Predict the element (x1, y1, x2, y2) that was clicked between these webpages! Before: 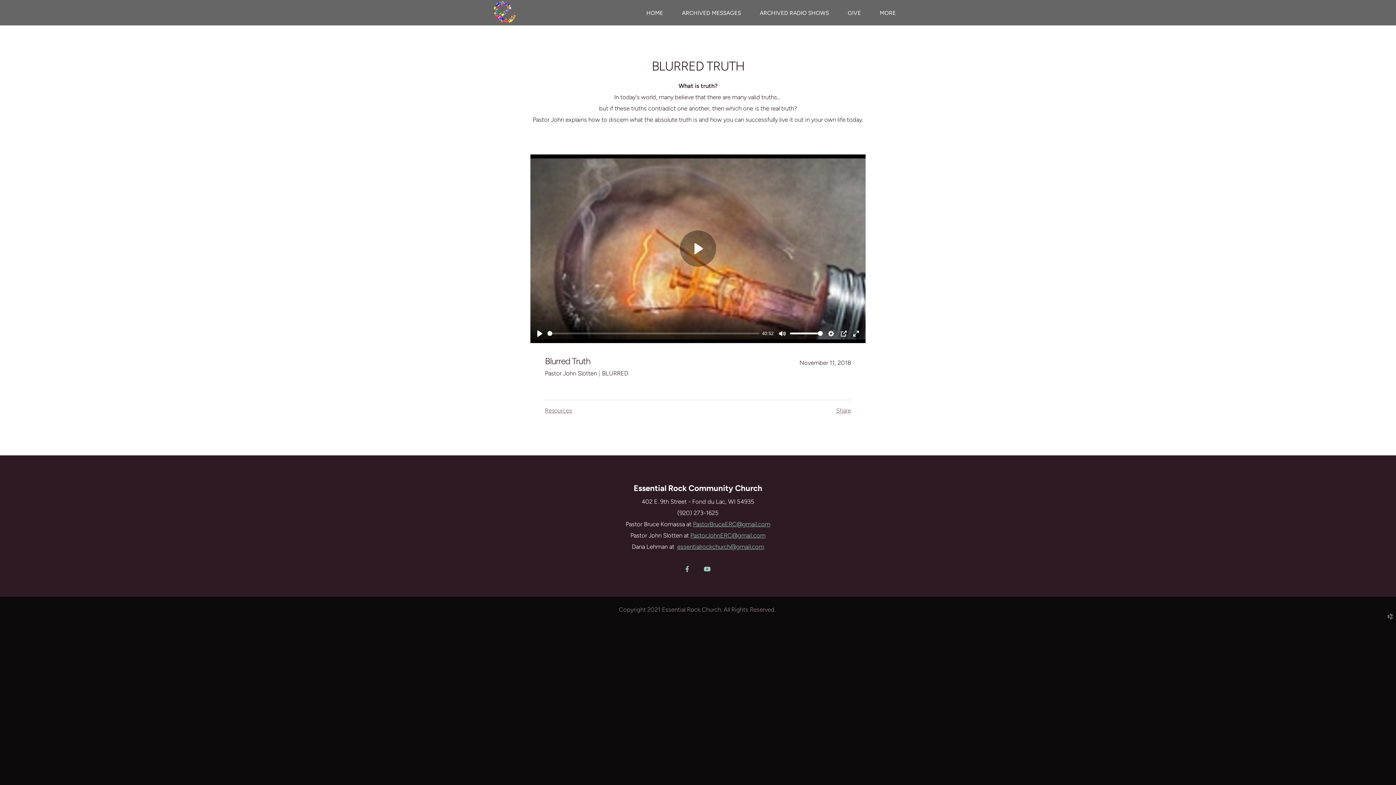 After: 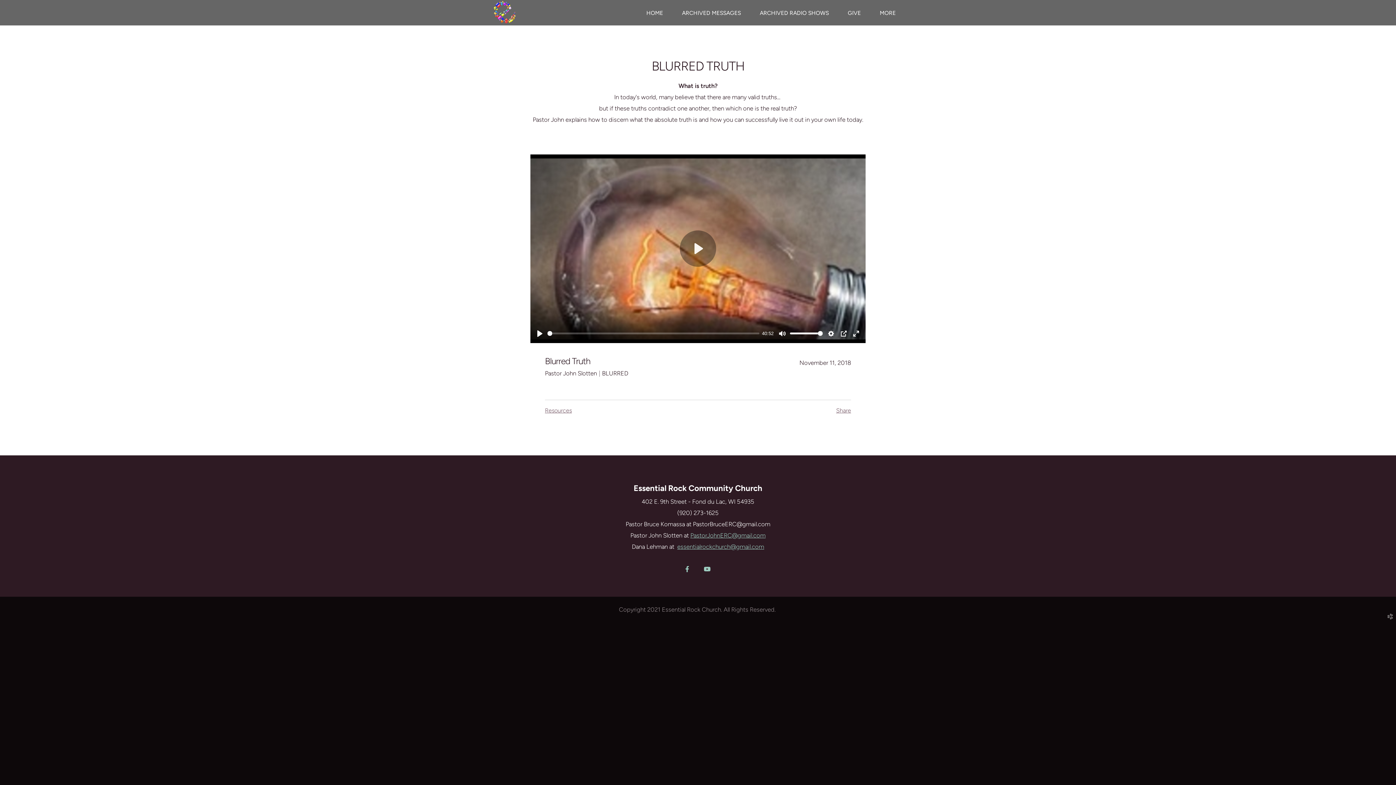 Action: bbox: (693, 520, 770, 527) label: PastorBruceERC@gmail.com